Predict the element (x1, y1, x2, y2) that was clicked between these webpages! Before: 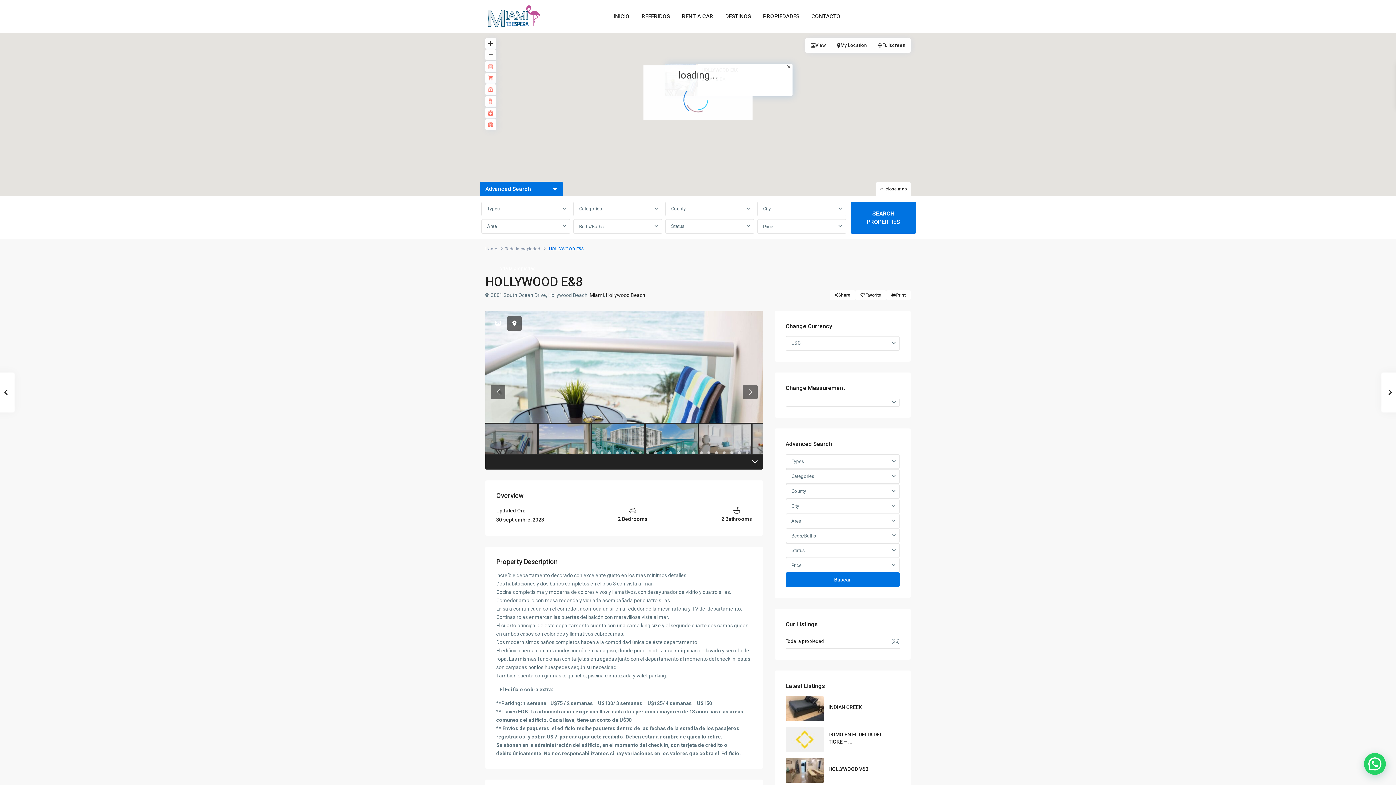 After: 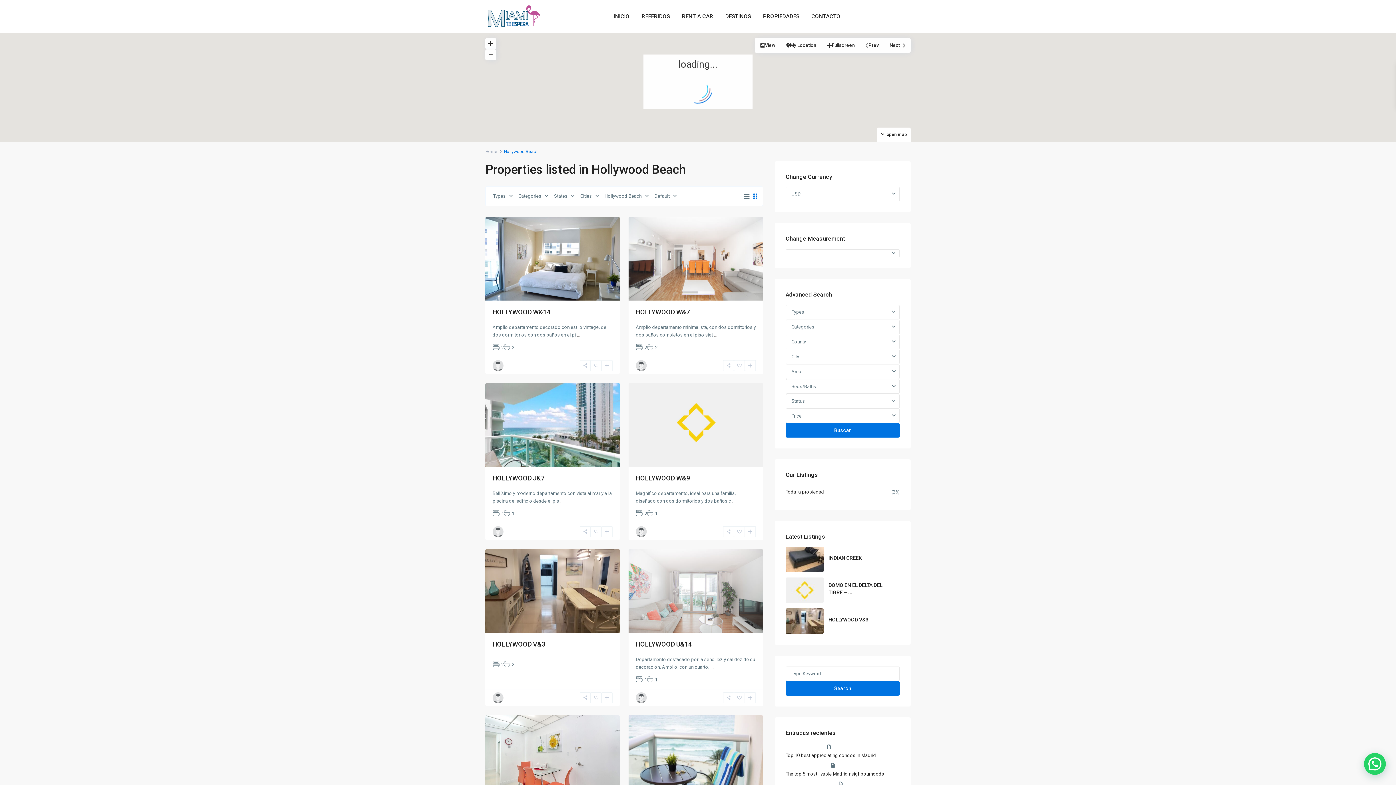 Action: bbox: (606, 292, 645, 298) label: Hollywood Beach